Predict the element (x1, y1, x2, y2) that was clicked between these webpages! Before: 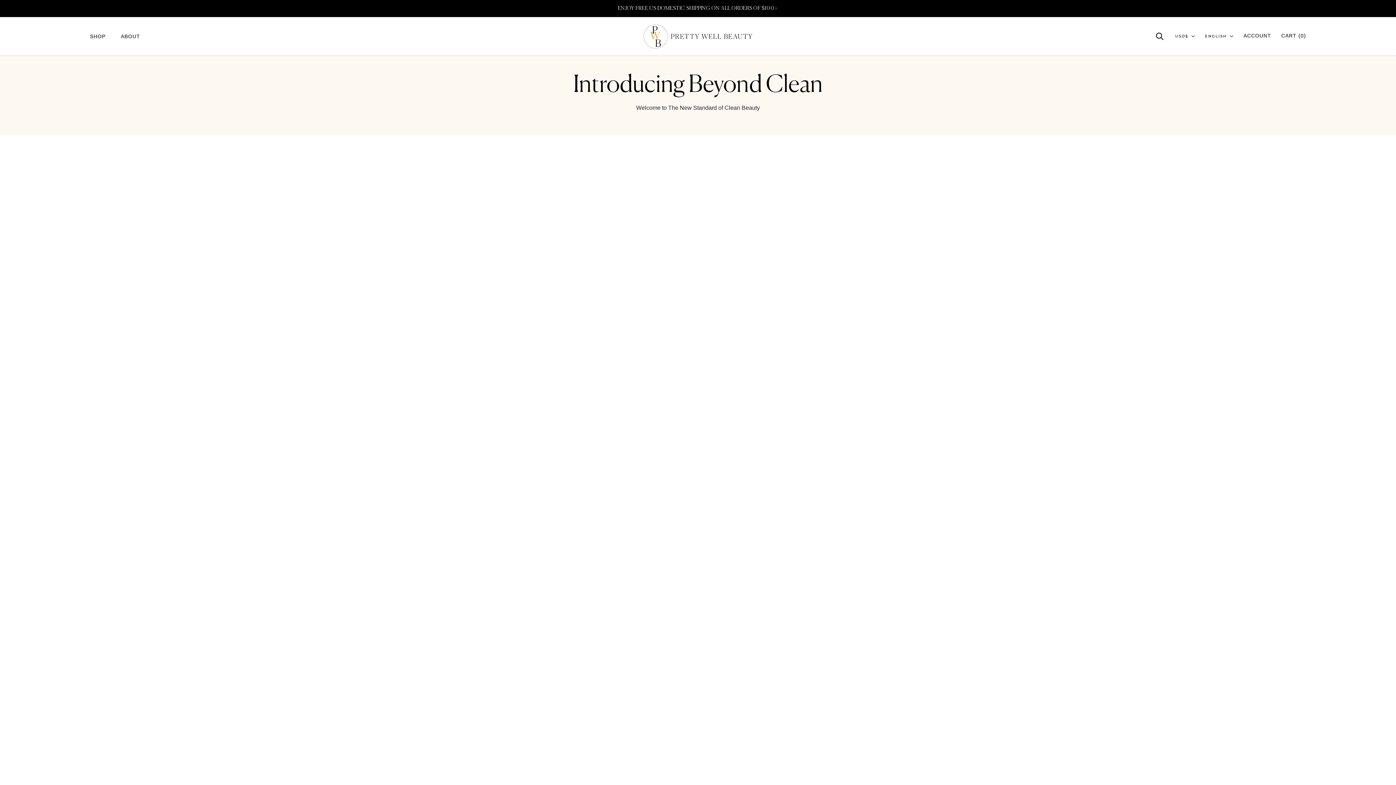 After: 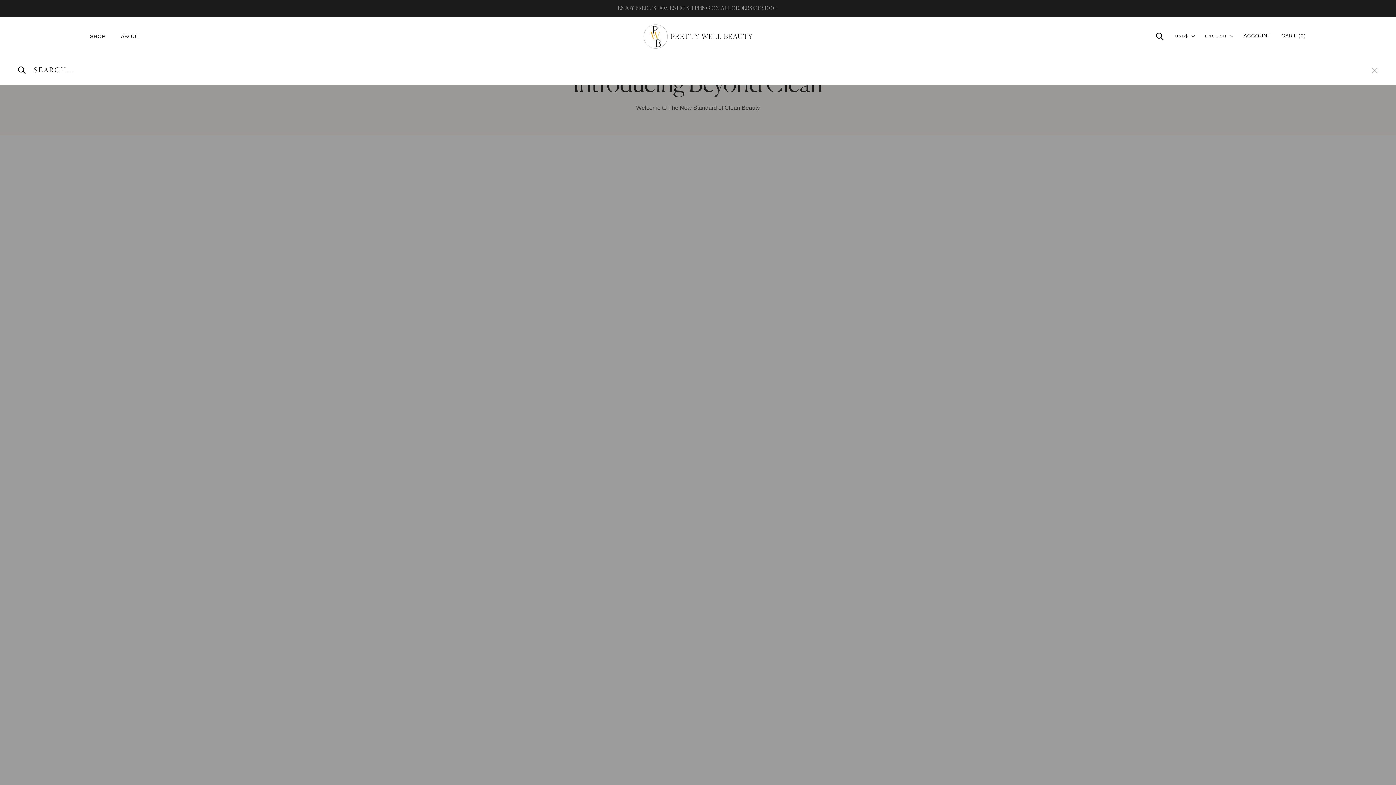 Action: bbox: (1156, 32, 1163, 39) label: Search